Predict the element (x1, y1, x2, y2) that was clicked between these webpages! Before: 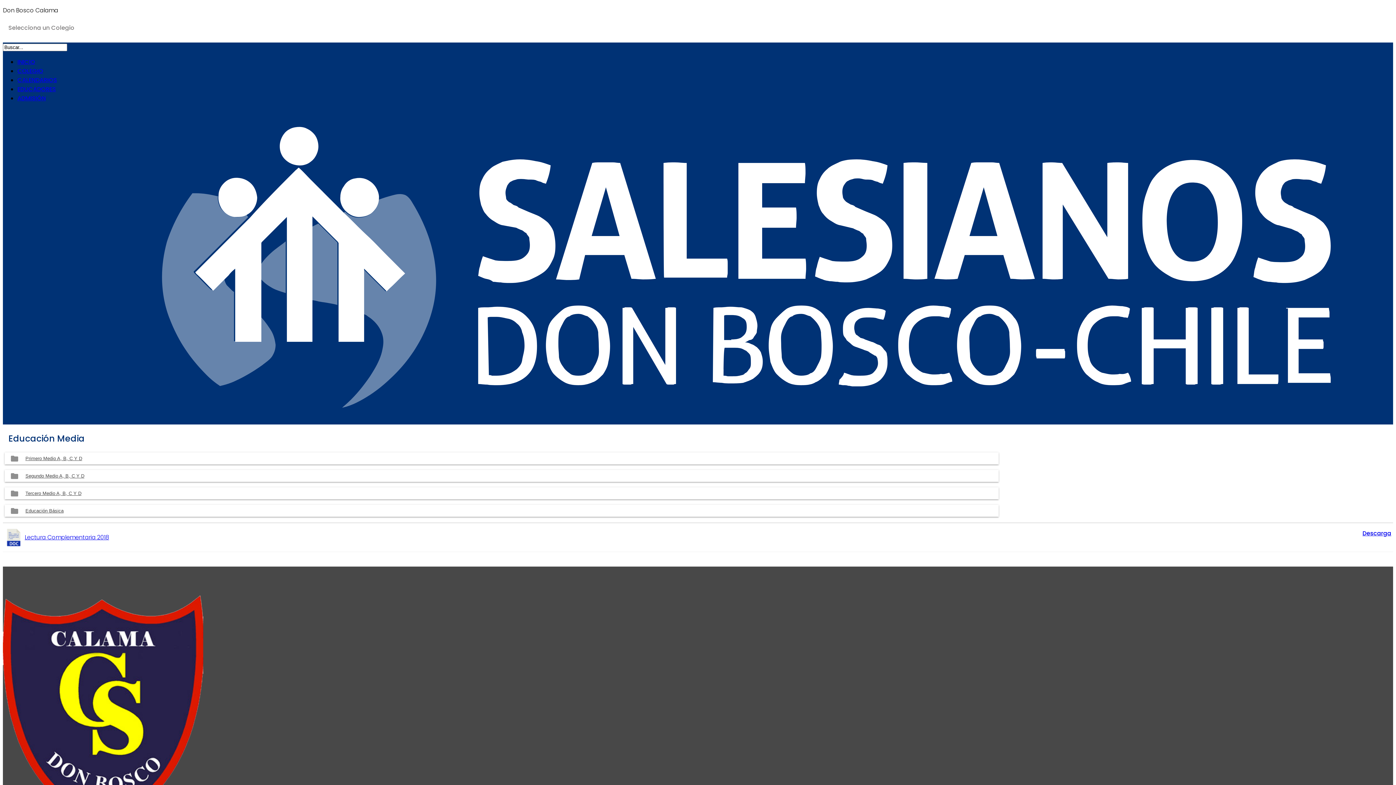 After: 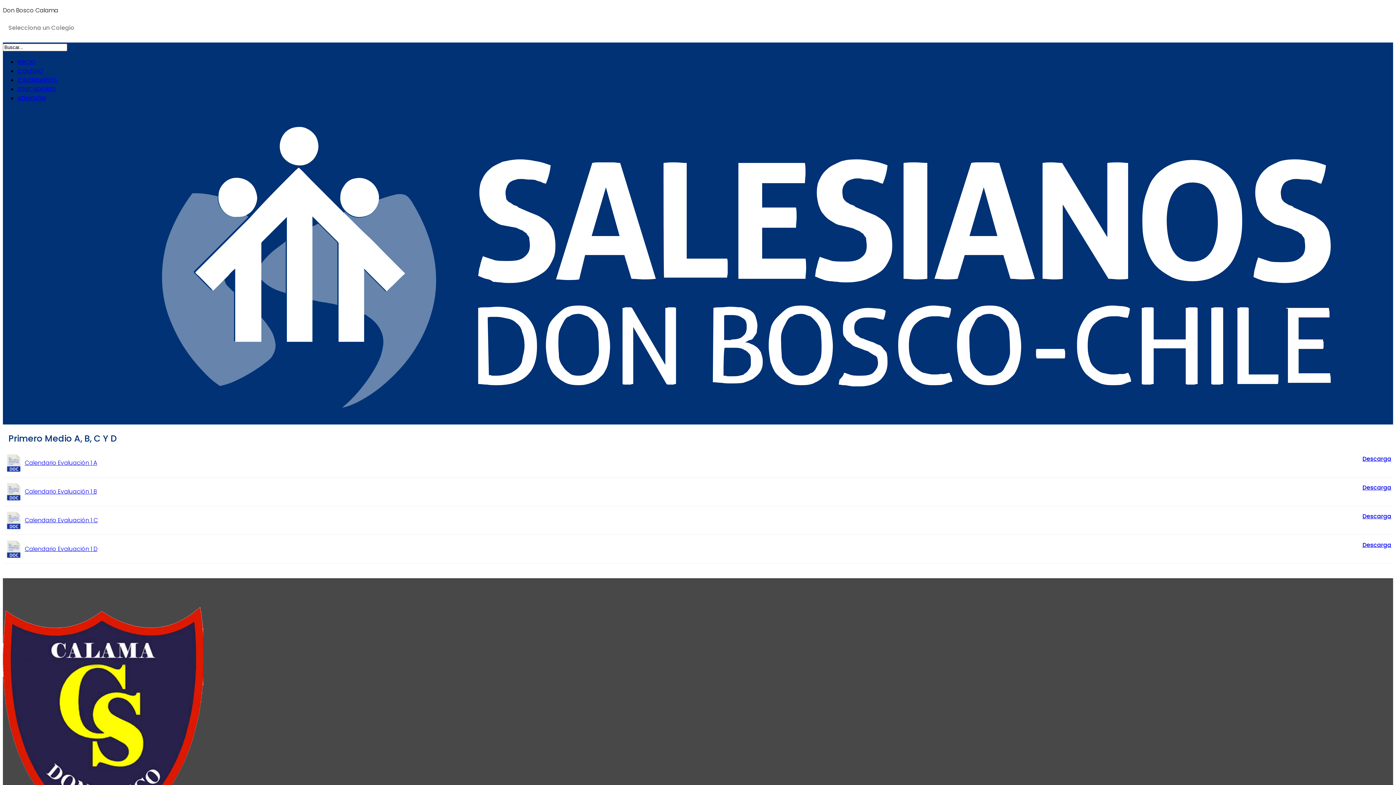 Action: bbox: (25, 455, 82, 461) label: Primero Medio A, B, C Y D